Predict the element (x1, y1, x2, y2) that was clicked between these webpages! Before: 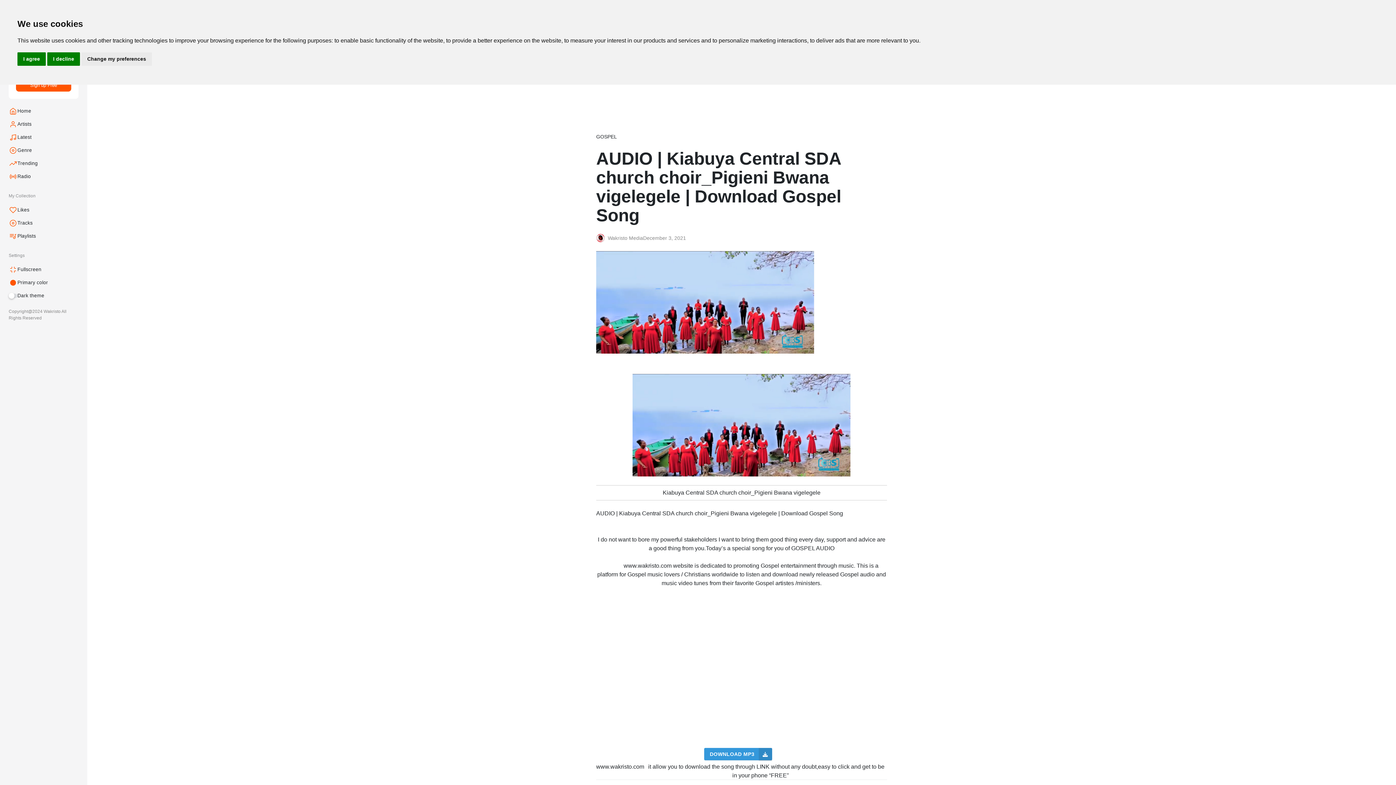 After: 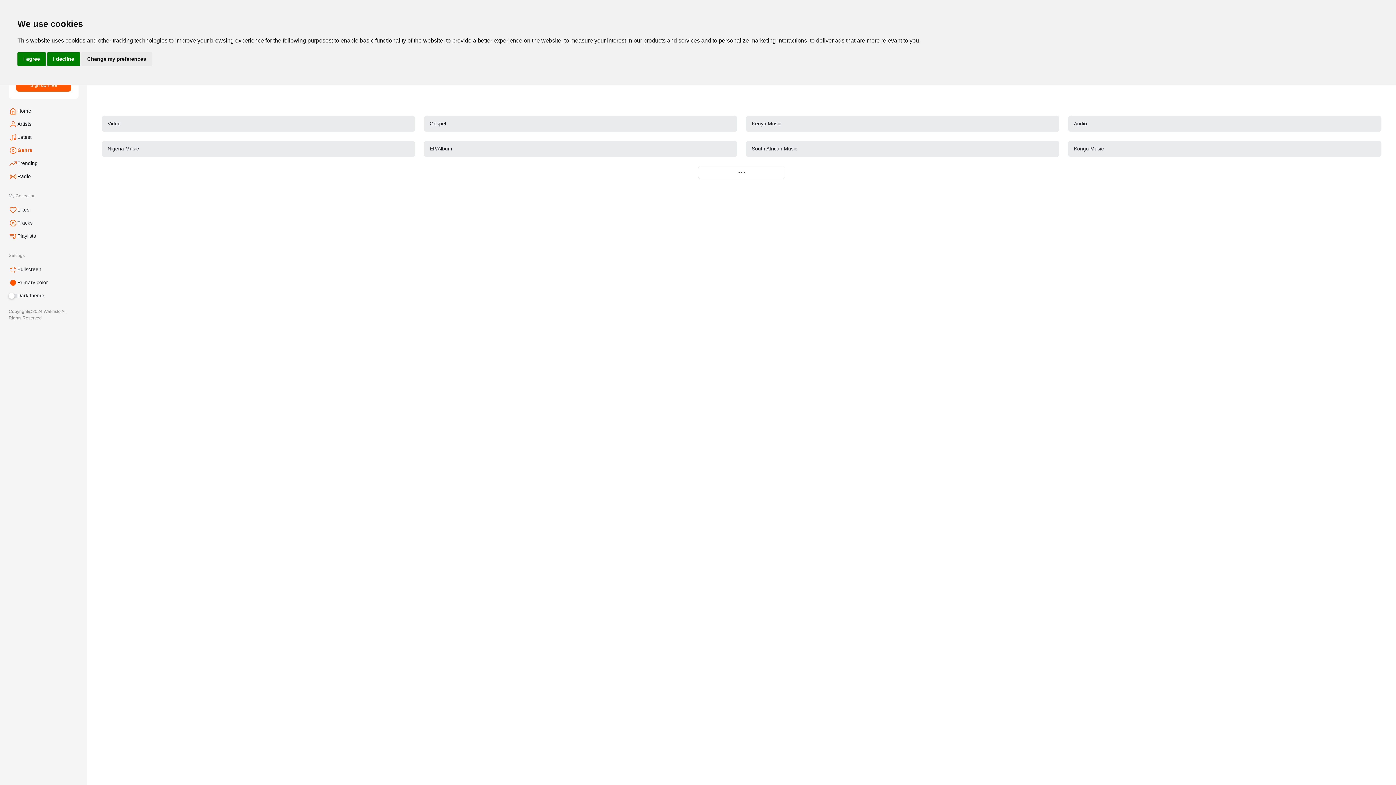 Action: label: Genre bbox: (5, 143, 81, 157)